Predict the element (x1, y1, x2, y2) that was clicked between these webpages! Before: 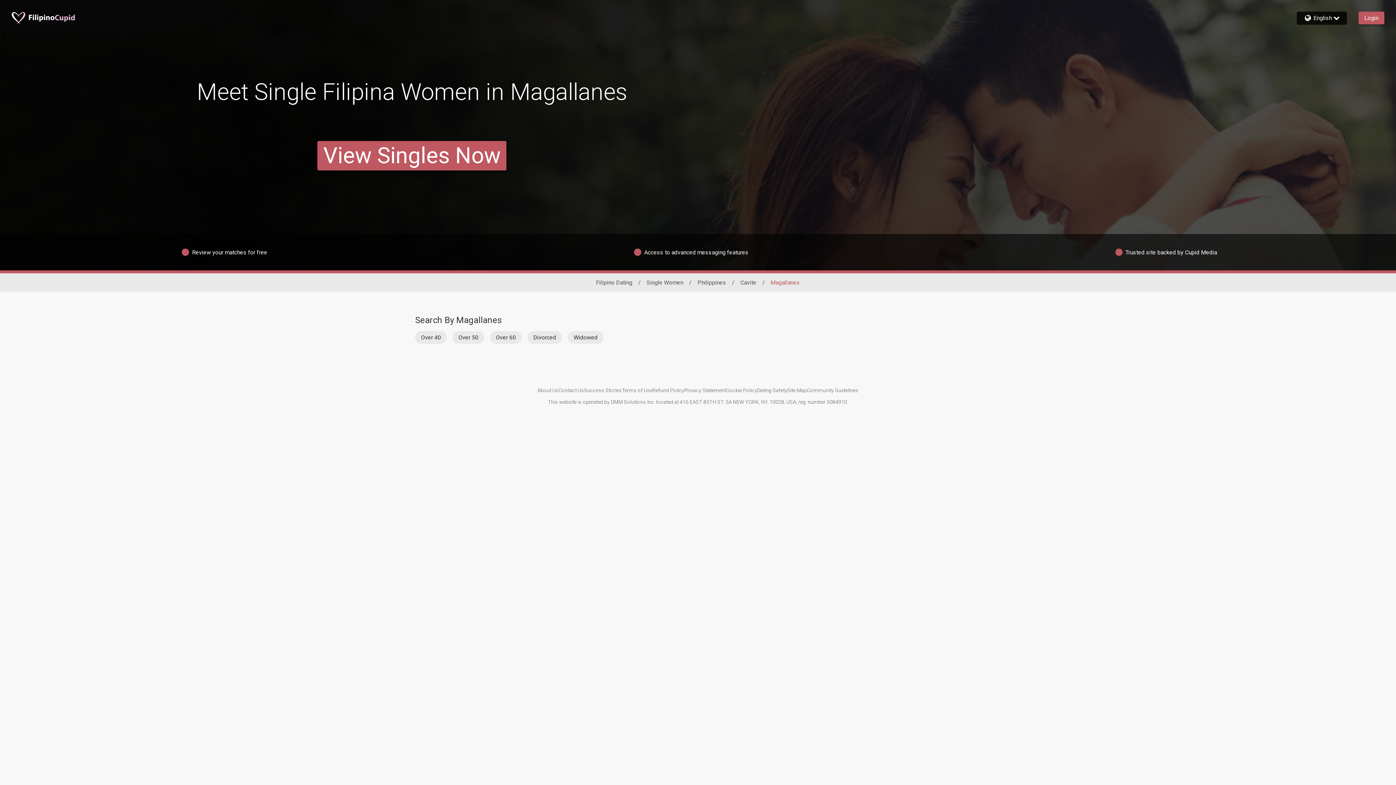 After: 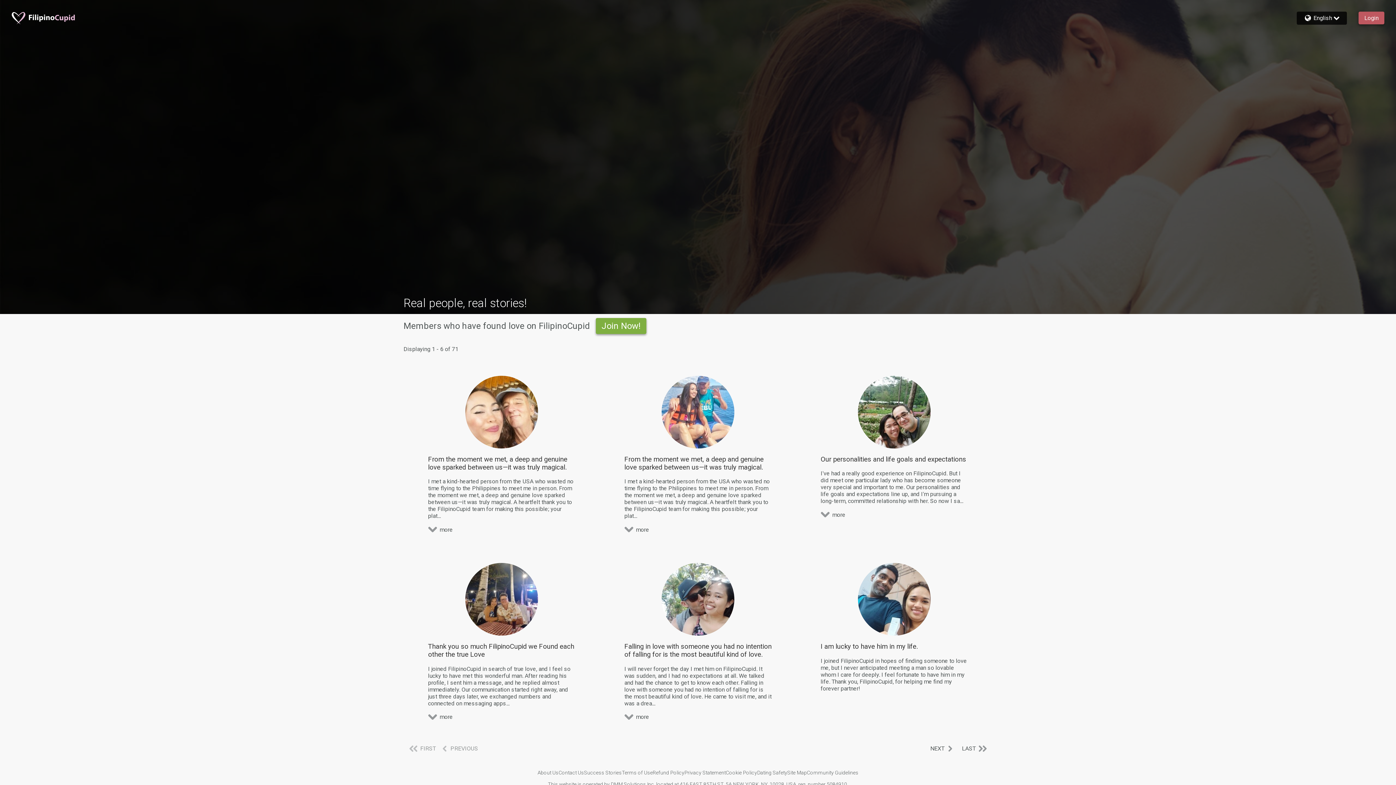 Action: bbox: (584, 387, 622, 393) label: Success Stories